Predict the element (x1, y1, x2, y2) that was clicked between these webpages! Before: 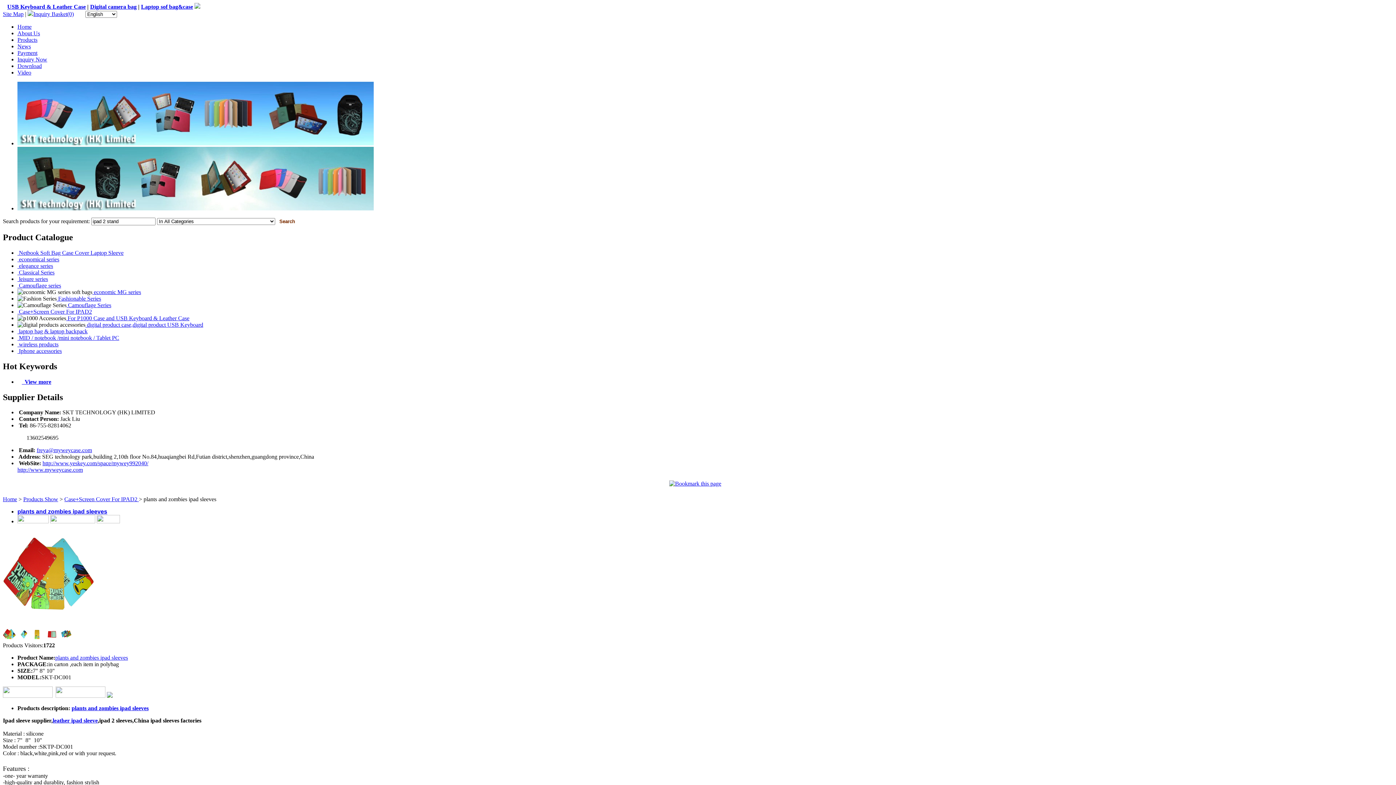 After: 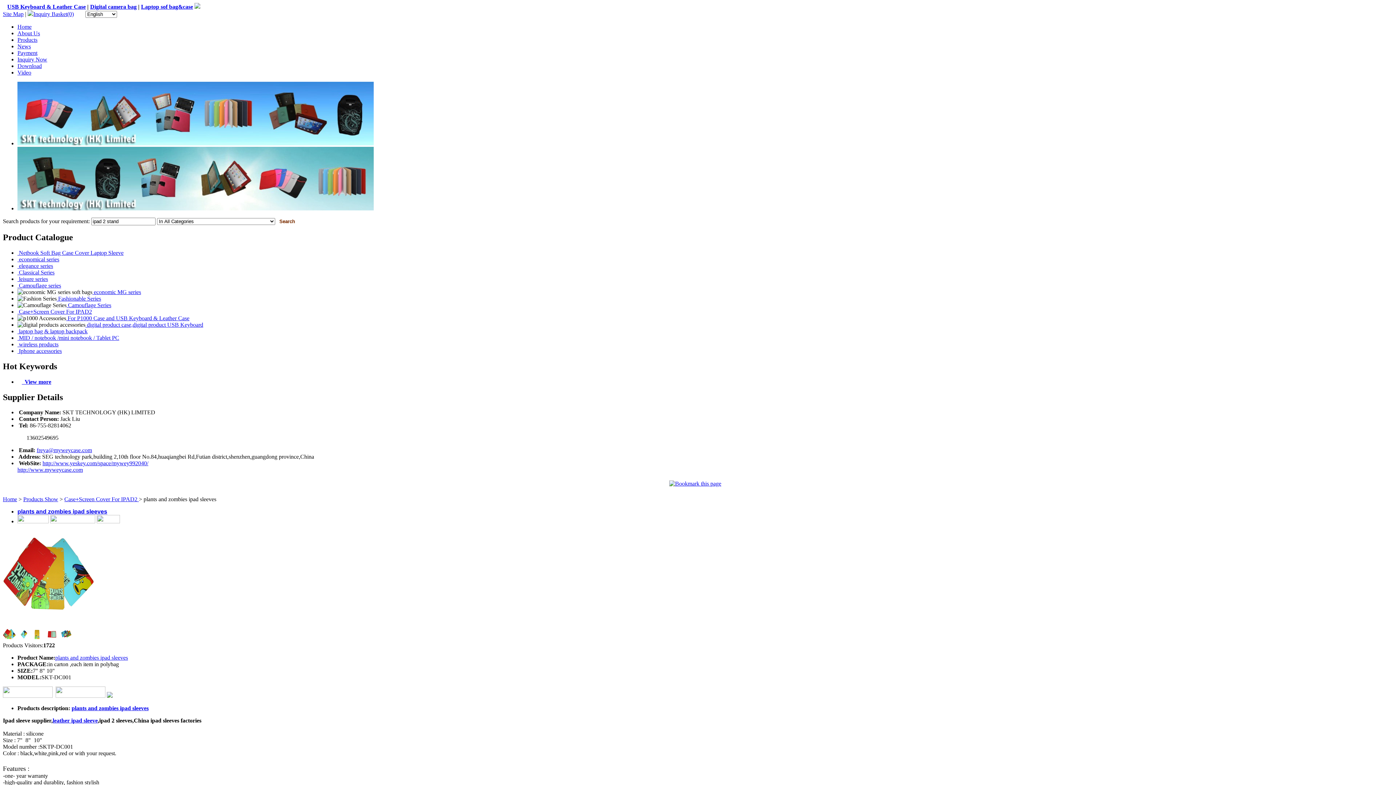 Action: bbox: (71, 705, 148, 711) label: plants and zombies ipad sleeves